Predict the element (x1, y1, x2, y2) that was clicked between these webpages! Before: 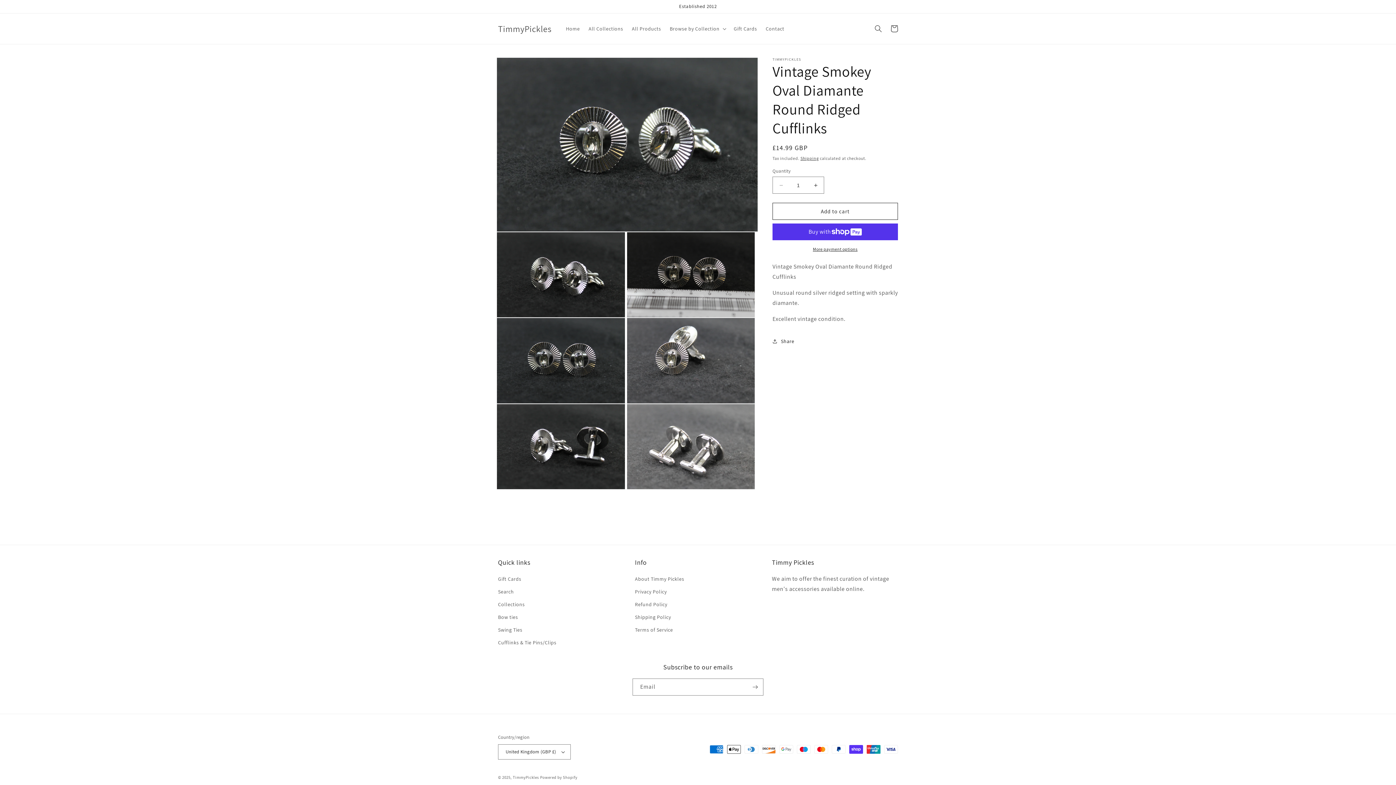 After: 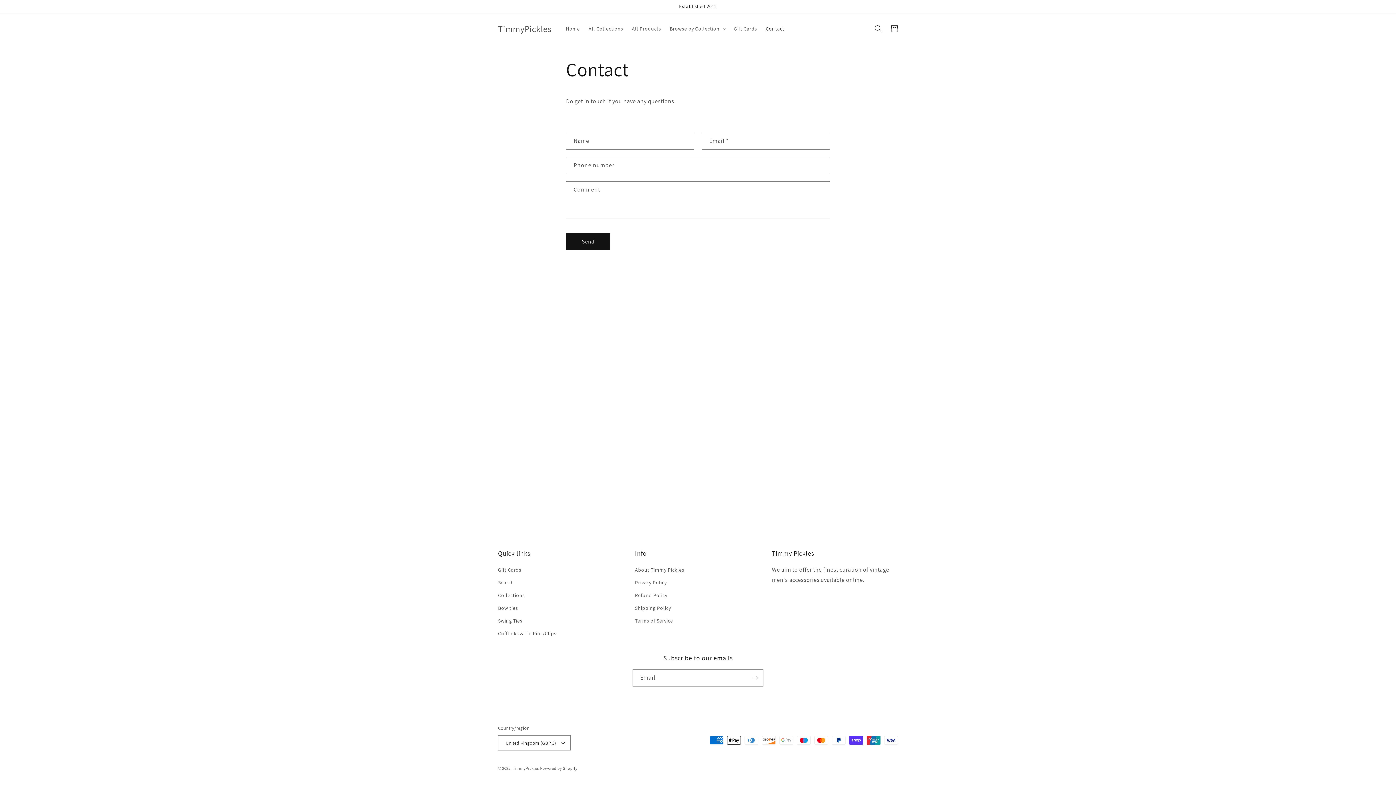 Action: label: Contact bbox: (761, 21, 788, 36)